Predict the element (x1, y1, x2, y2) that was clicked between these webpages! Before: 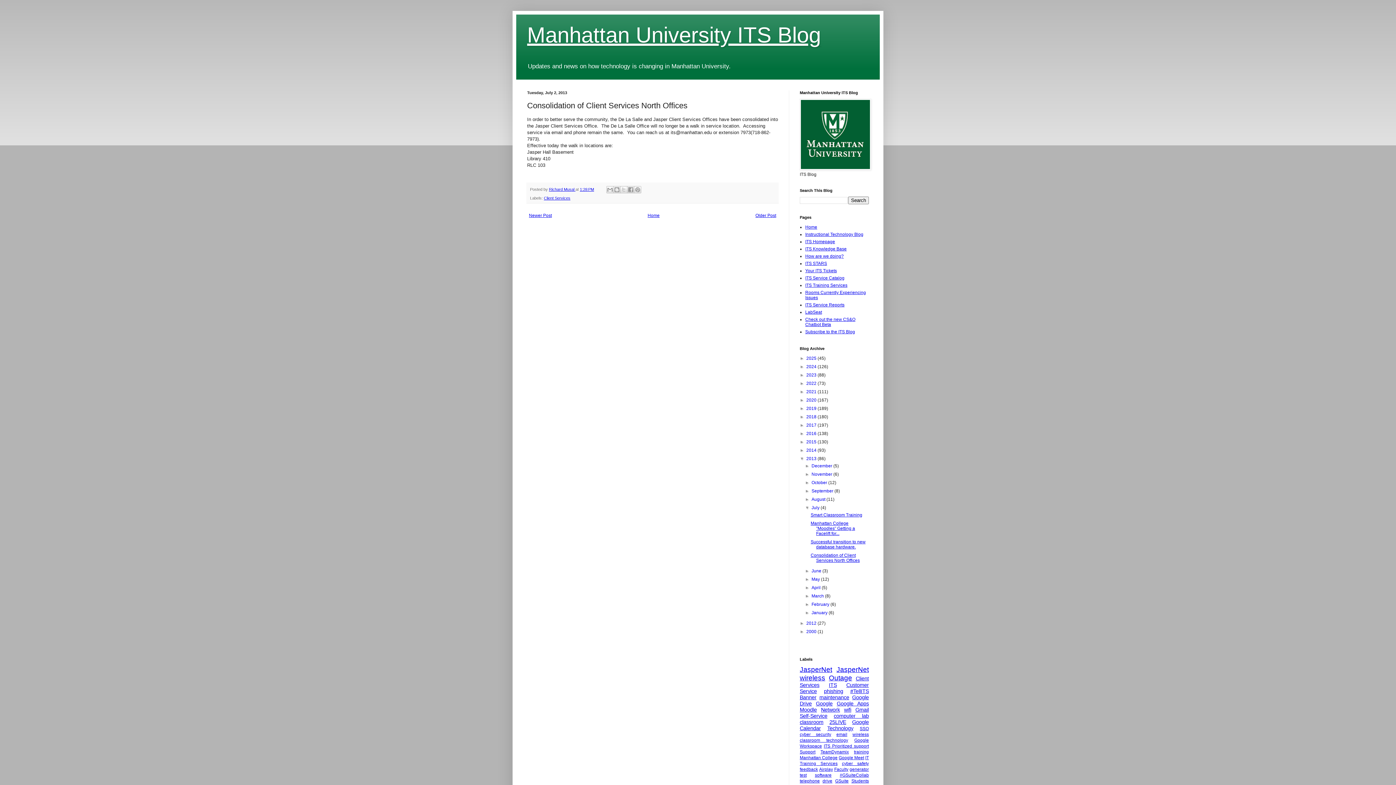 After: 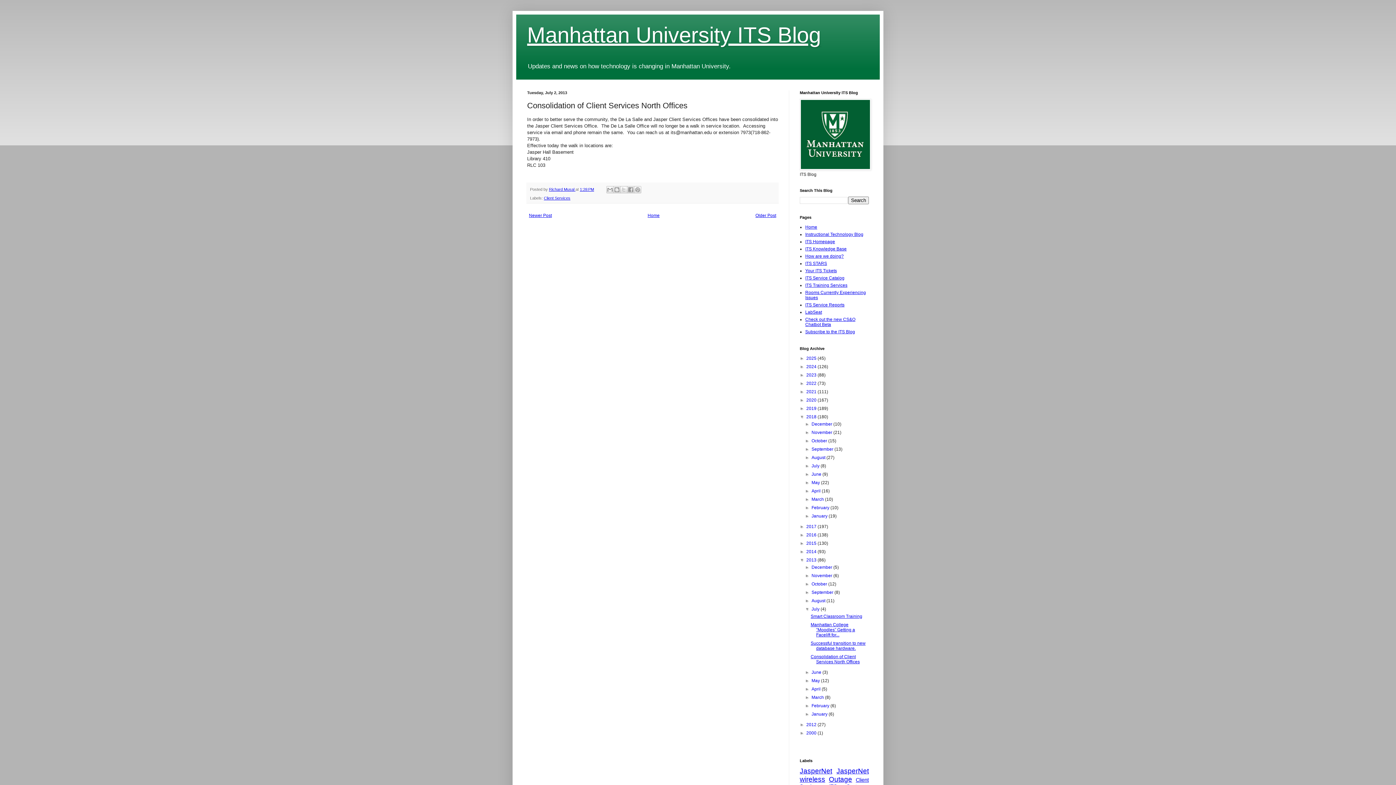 Action: label: ►   bbox: (800, 414, 806, 419)